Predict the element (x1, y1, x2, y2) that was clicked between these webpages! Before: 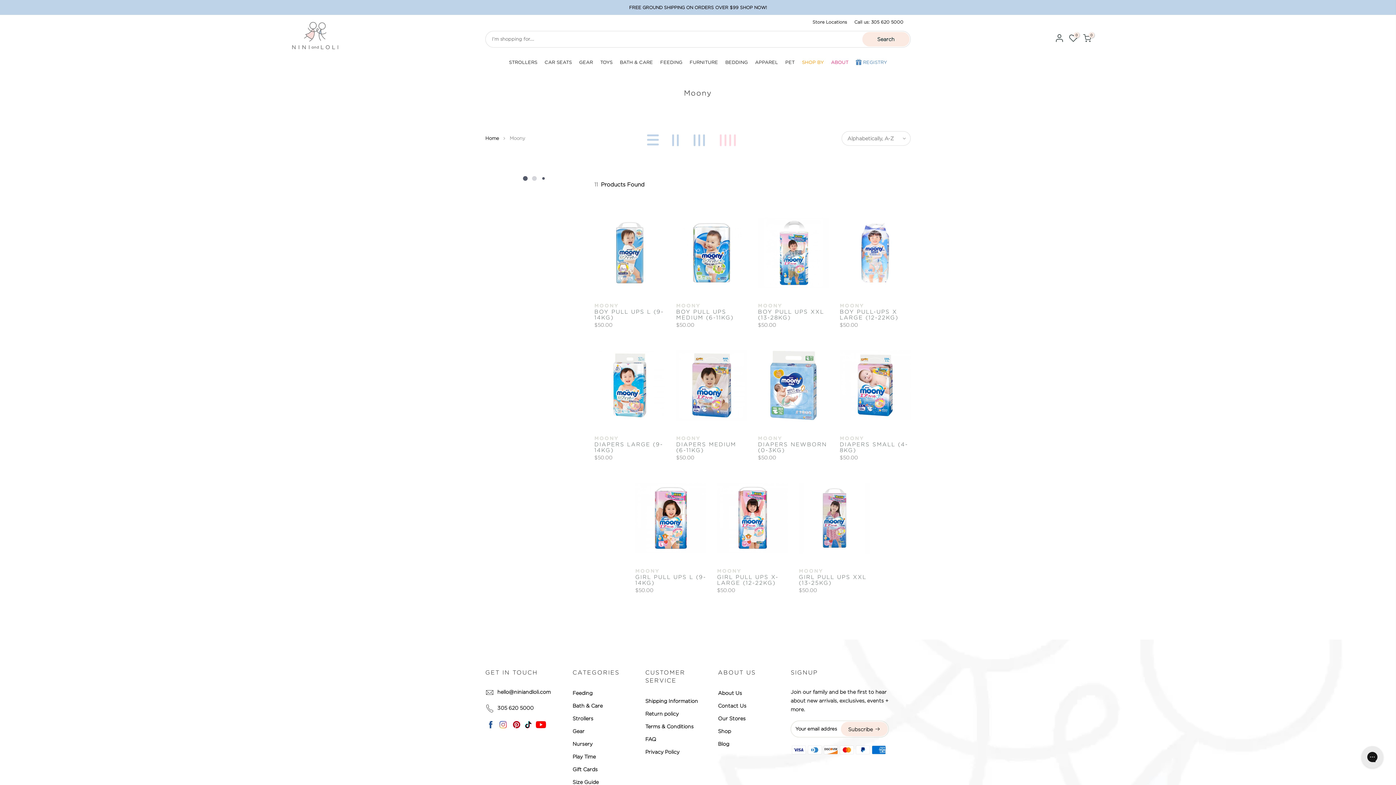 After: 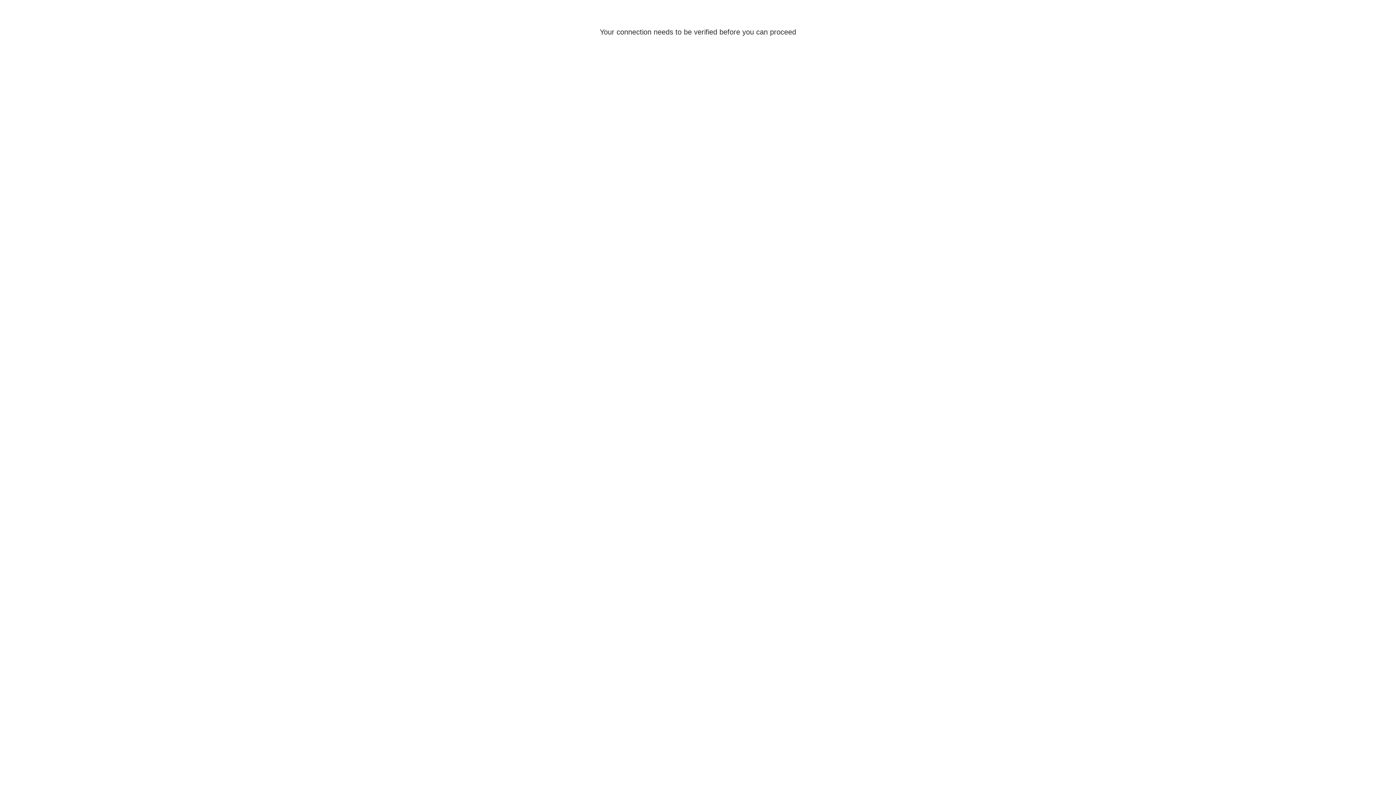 Action: bbox: (594, 340, 665, 431)